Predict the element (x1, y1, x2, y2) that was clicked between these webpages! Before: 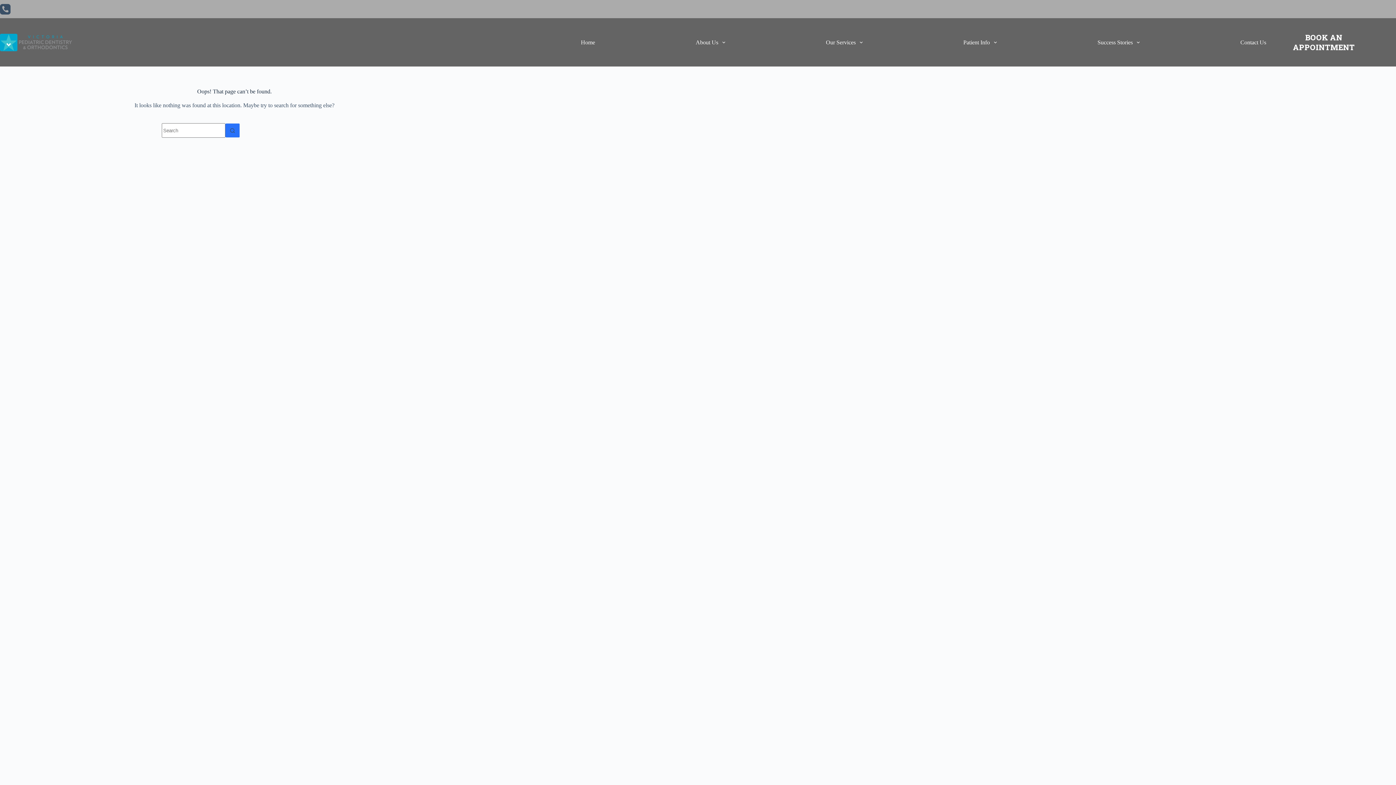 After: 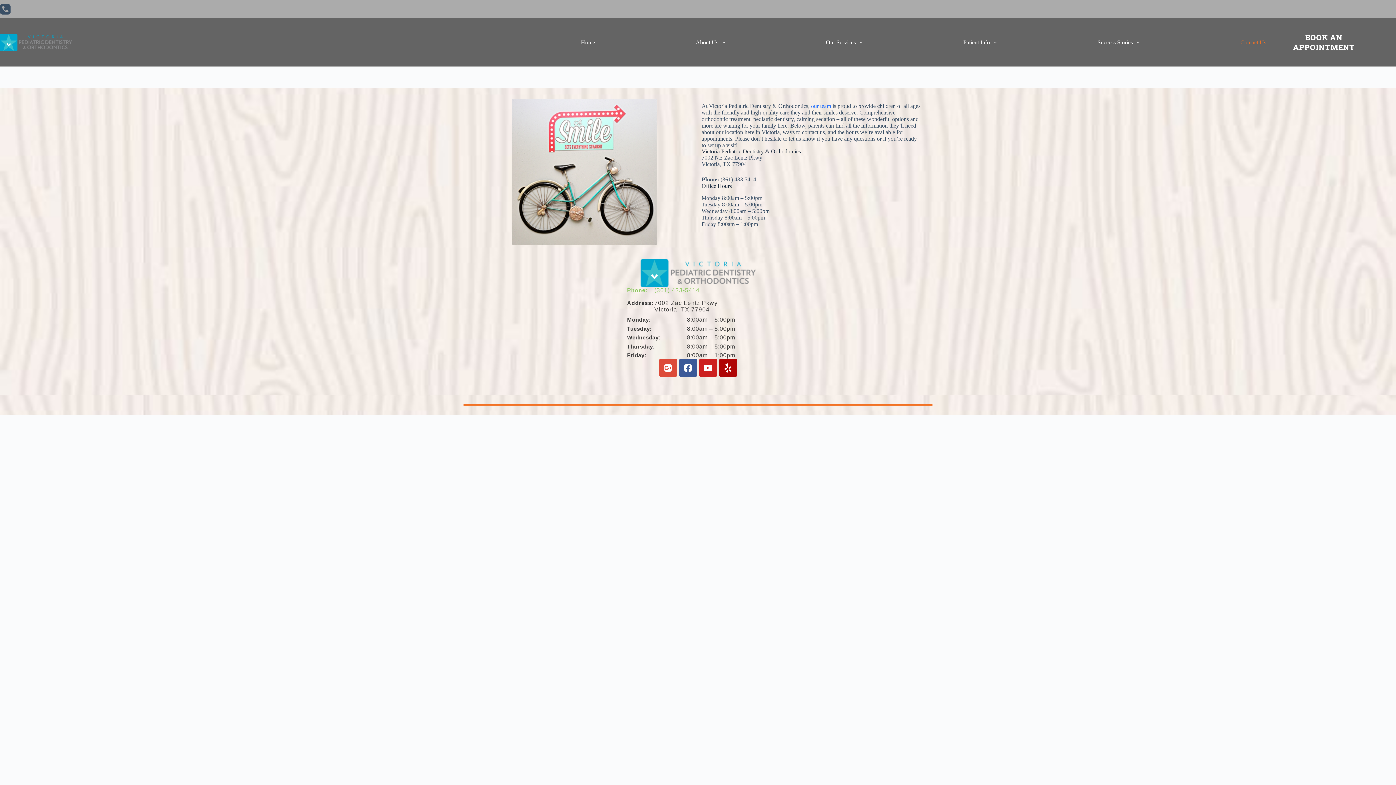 Action: bbox: (1240, 18, 1266, 66) label: Contact Us